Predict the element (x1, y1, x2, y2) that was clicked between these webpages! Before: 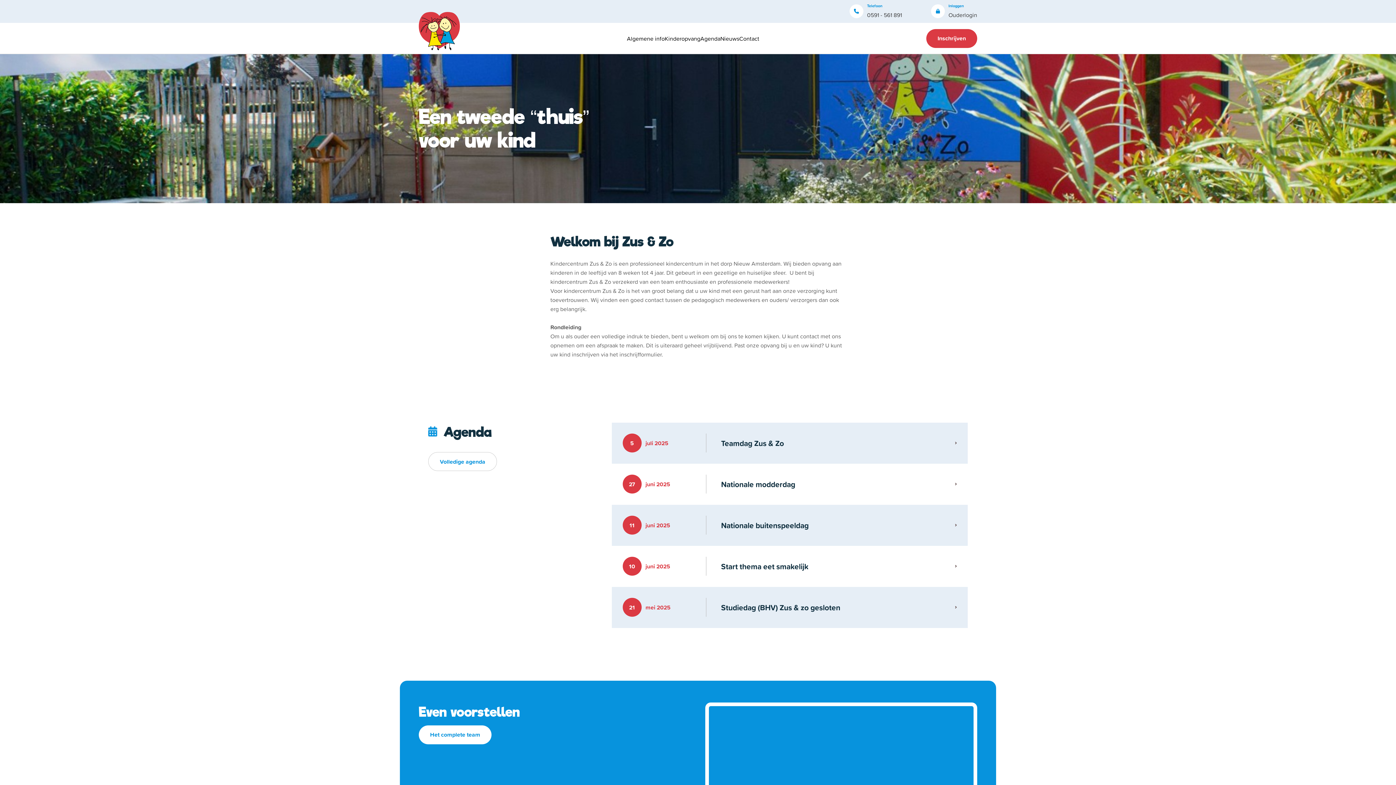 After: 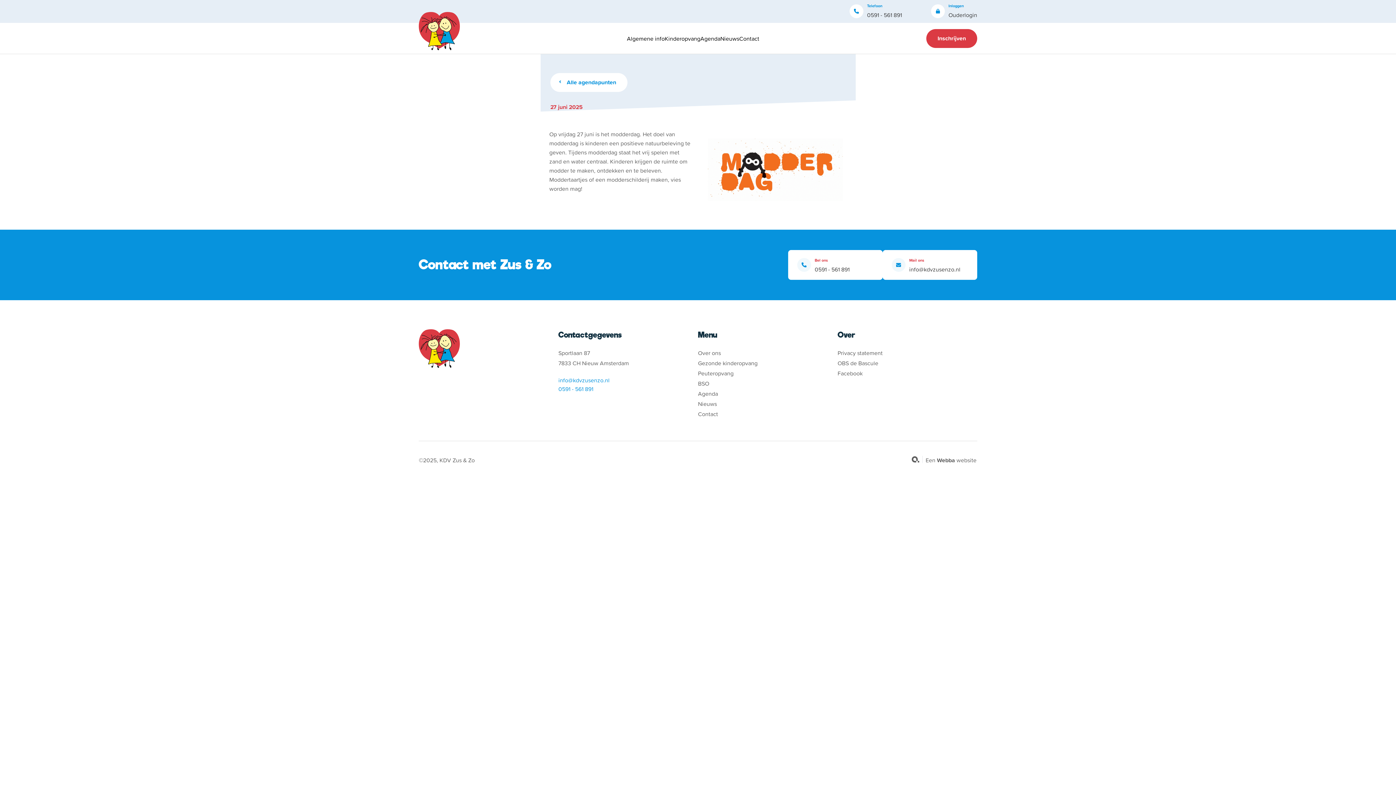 Action: bbox: (611, 464, 967, 505) label: 27

juni 2025

Nationale modderdag